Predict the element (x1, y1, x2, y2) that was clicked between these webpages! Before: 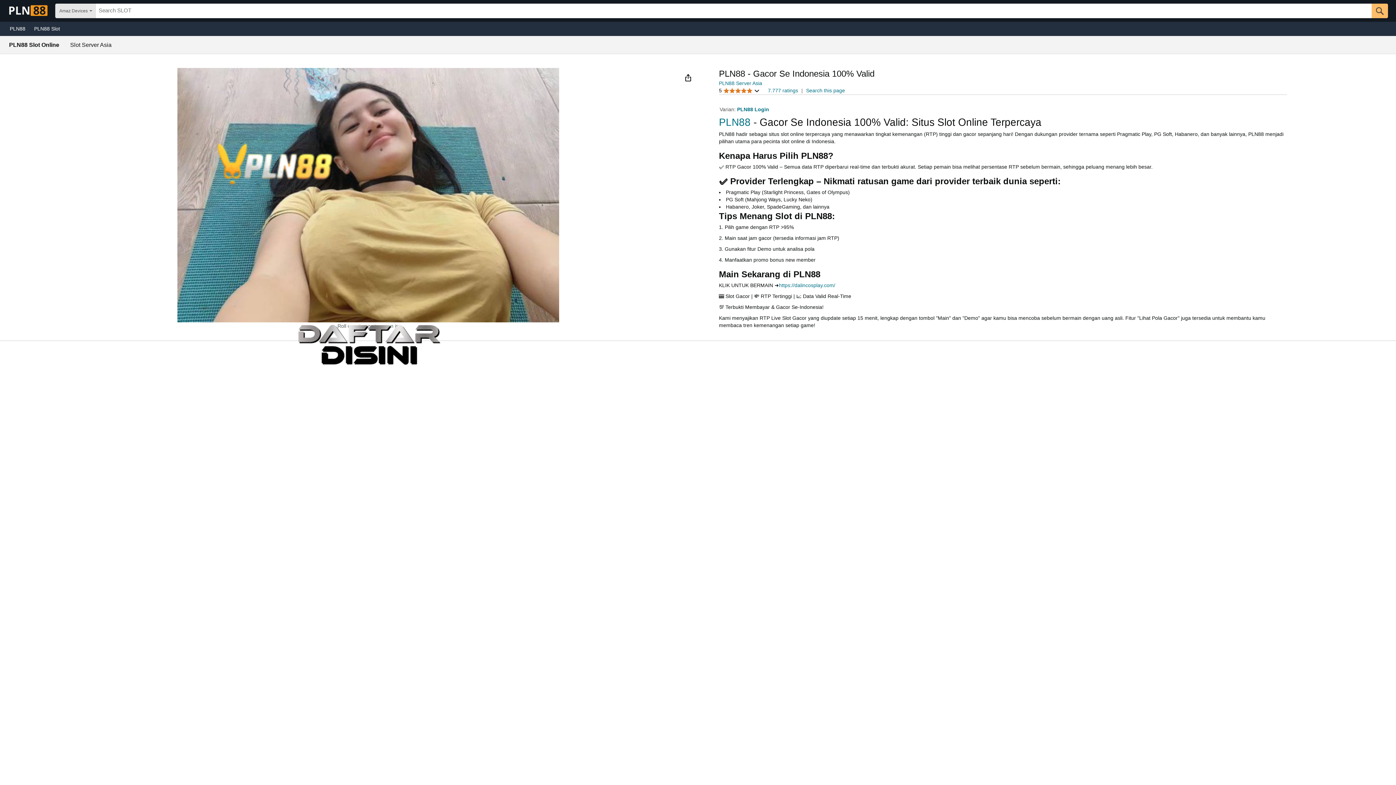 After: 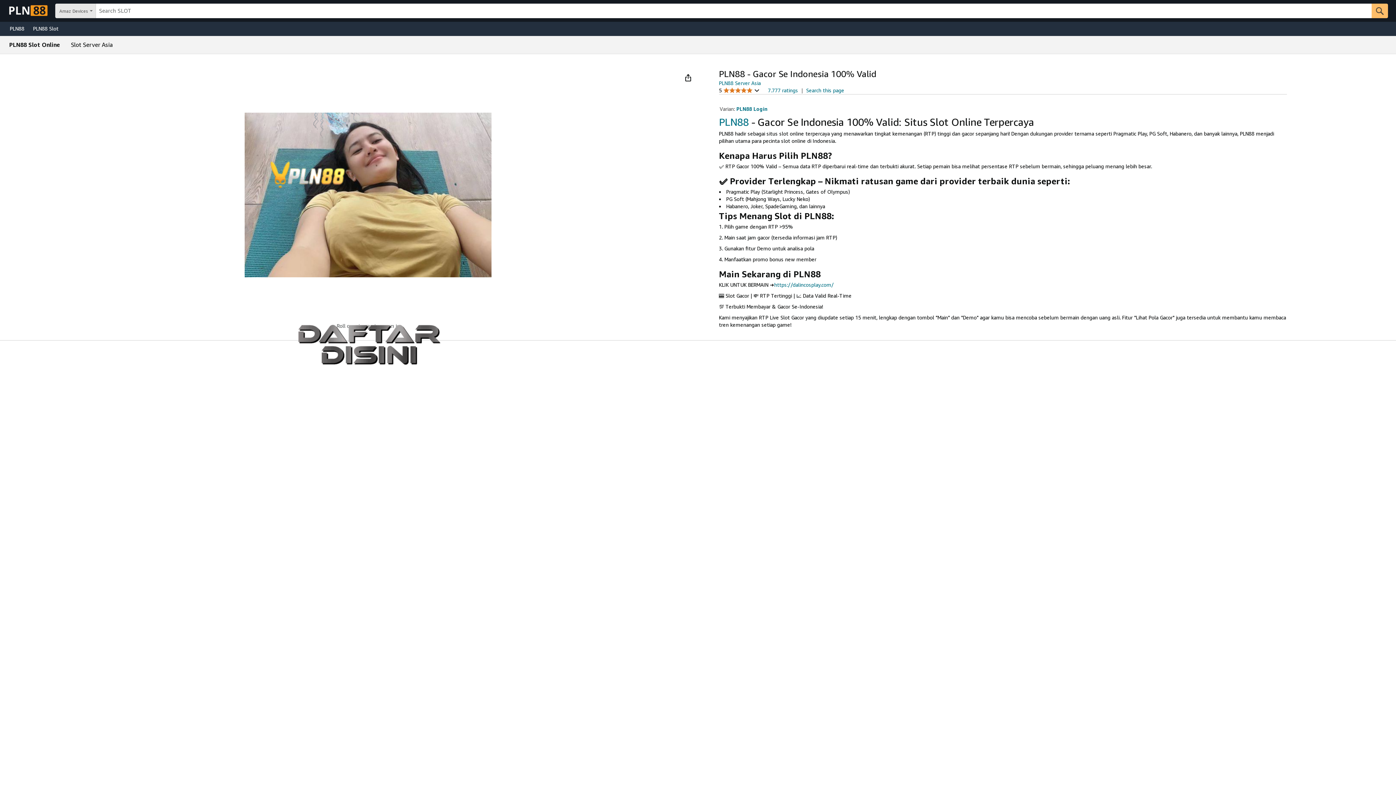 Action: bbox: (29, 23, 69, 33) label: PLN88 Slot